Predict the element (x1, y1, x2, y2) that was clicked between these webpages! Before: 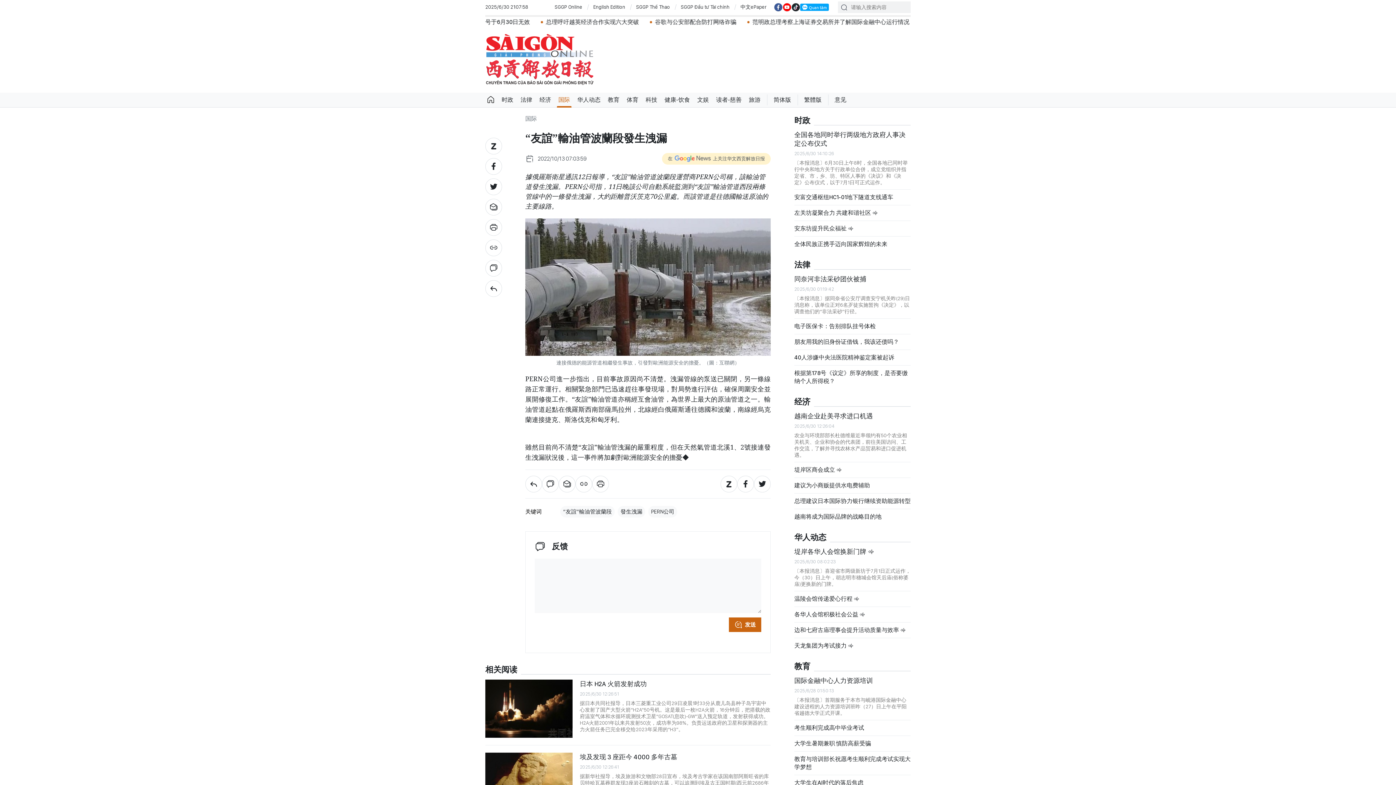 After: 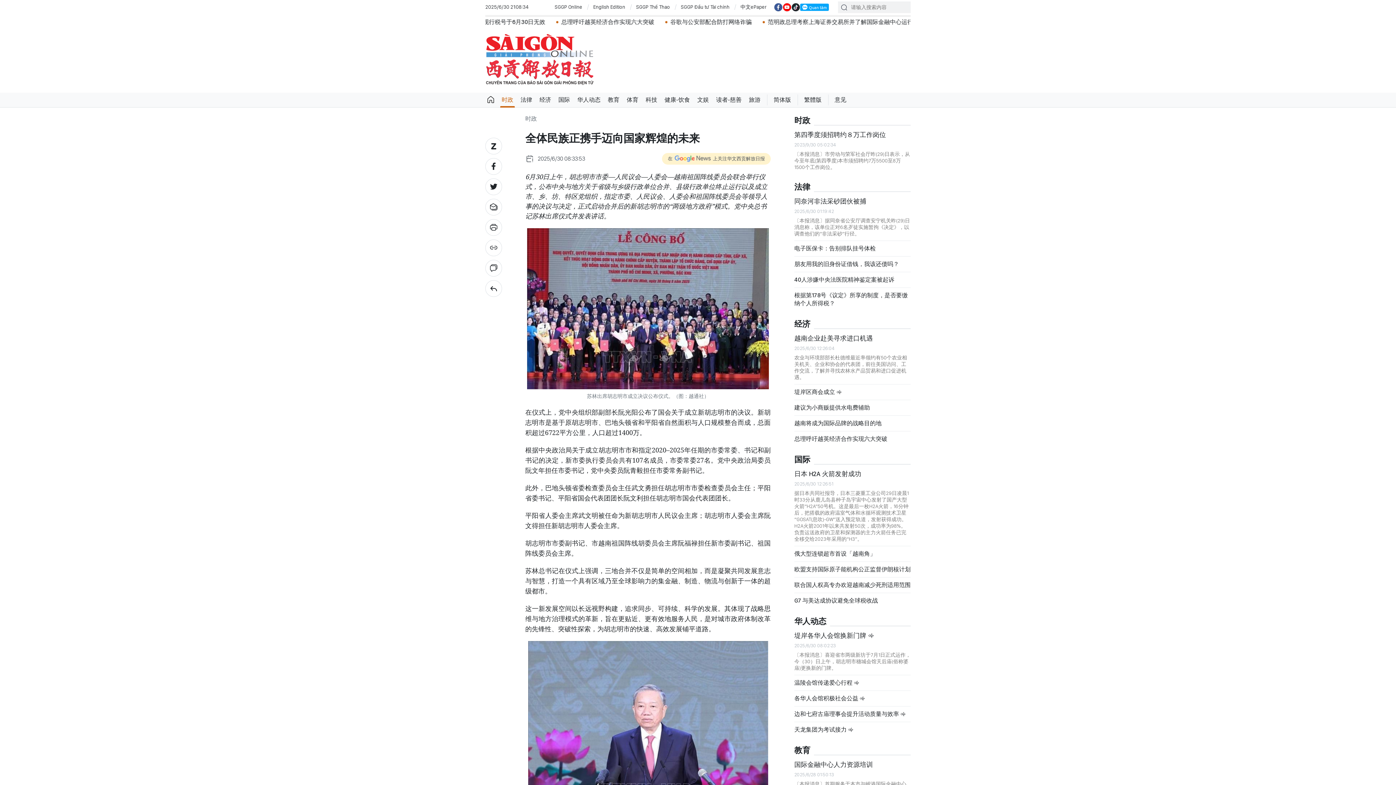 Action: bbox: (794, 240, 910, 248) label: 全体民族正携手迈向国家辉煌的未来